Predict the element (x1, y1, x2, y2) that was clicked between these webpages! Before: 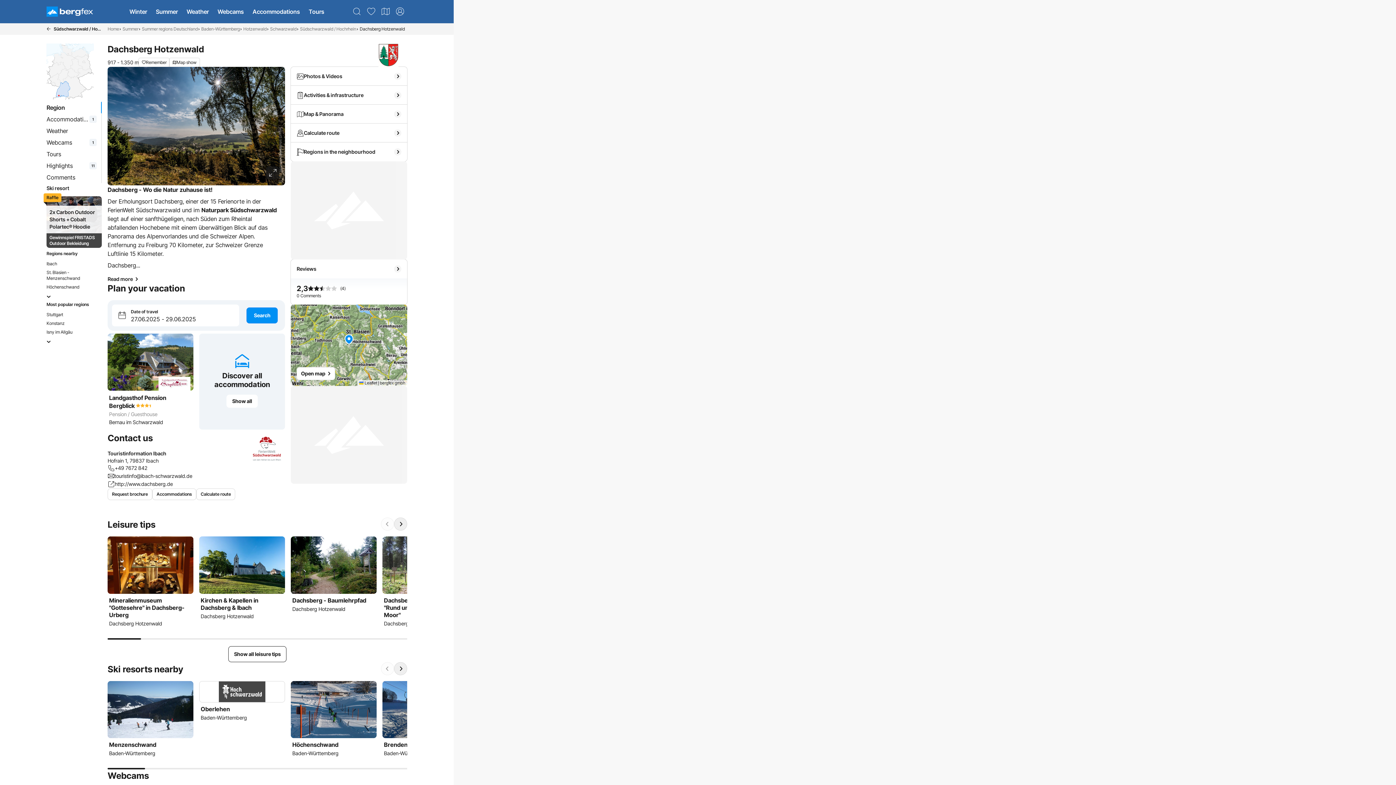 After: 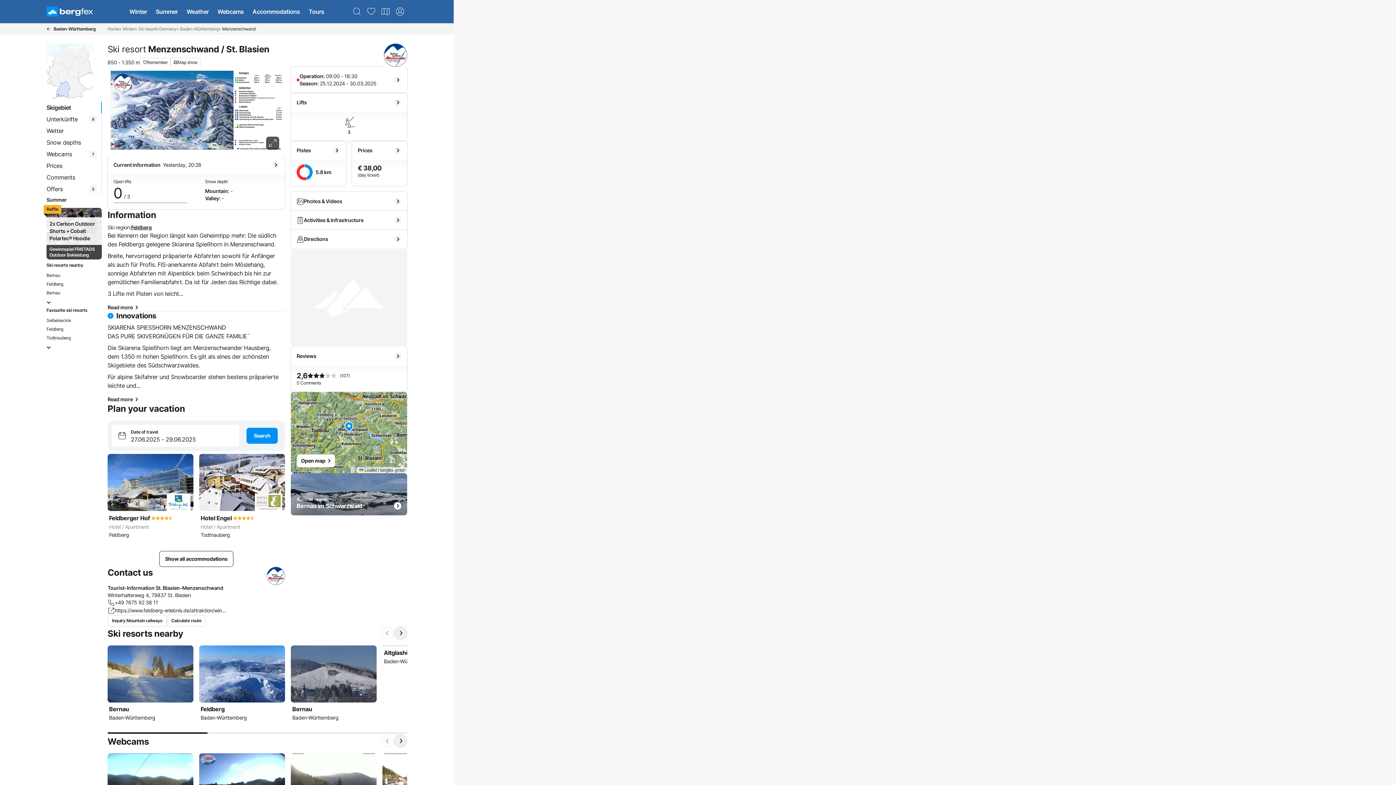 Action: label: Ski resort bbox: (43, 183, 99, 193)